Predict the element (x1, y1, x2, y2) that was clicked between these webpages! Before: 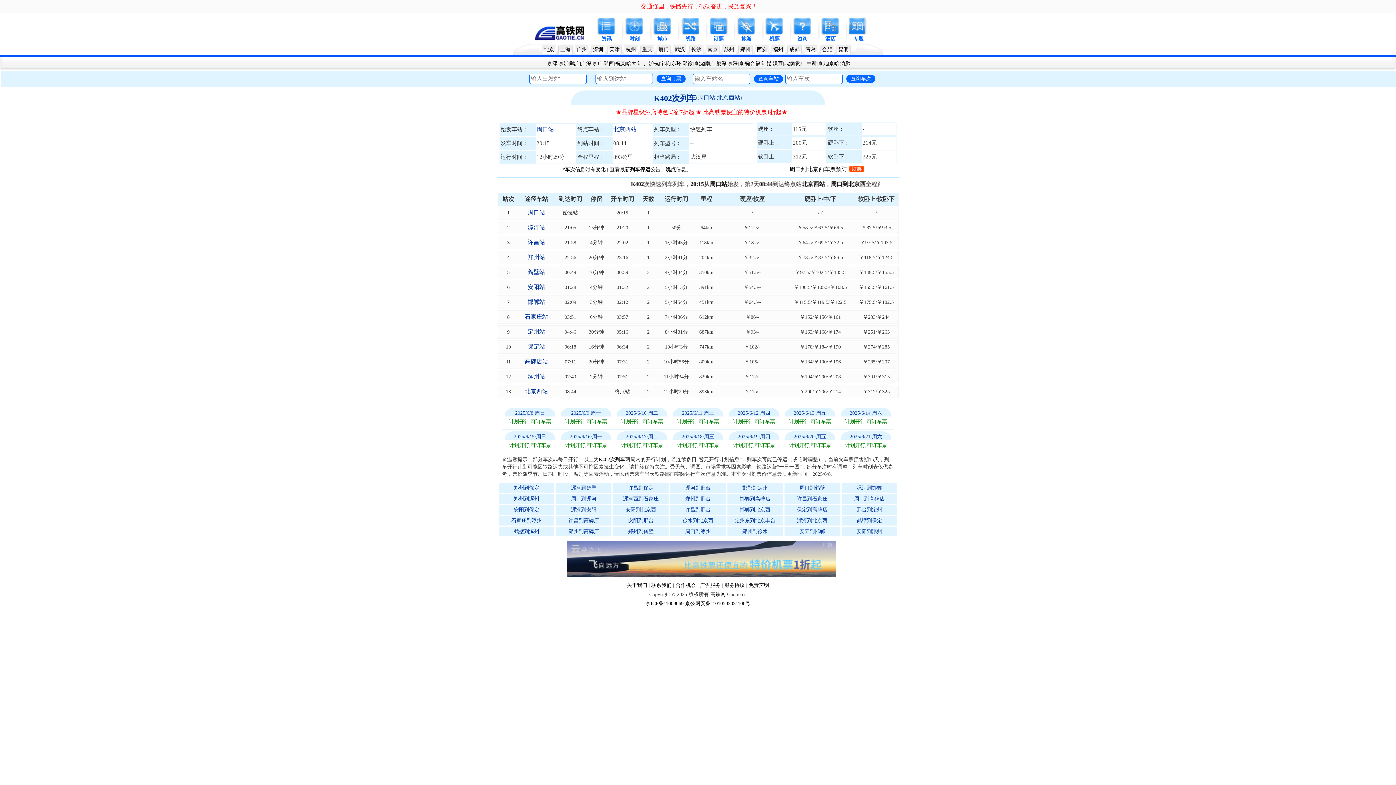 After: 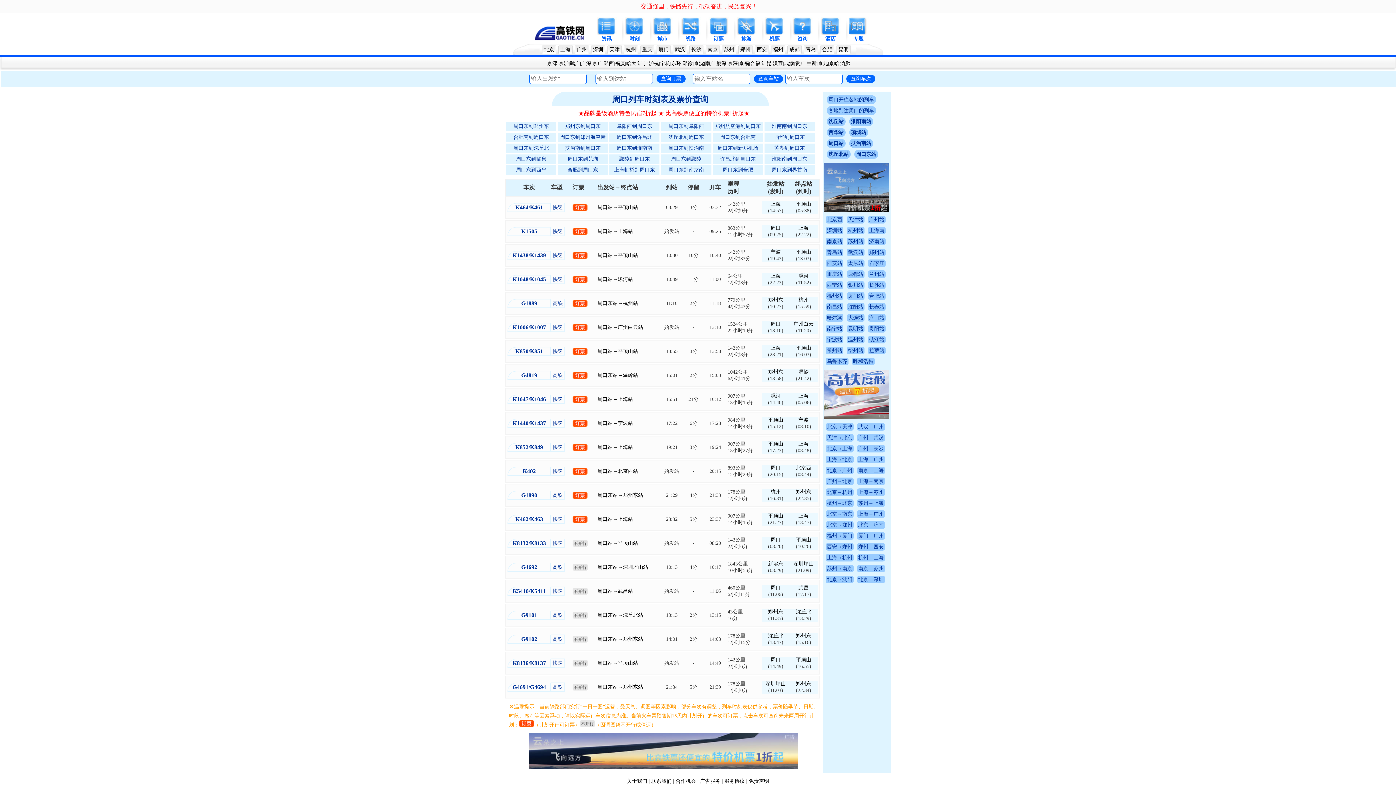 Action: bbox: (527, 209, 545, 215) label: 周口站